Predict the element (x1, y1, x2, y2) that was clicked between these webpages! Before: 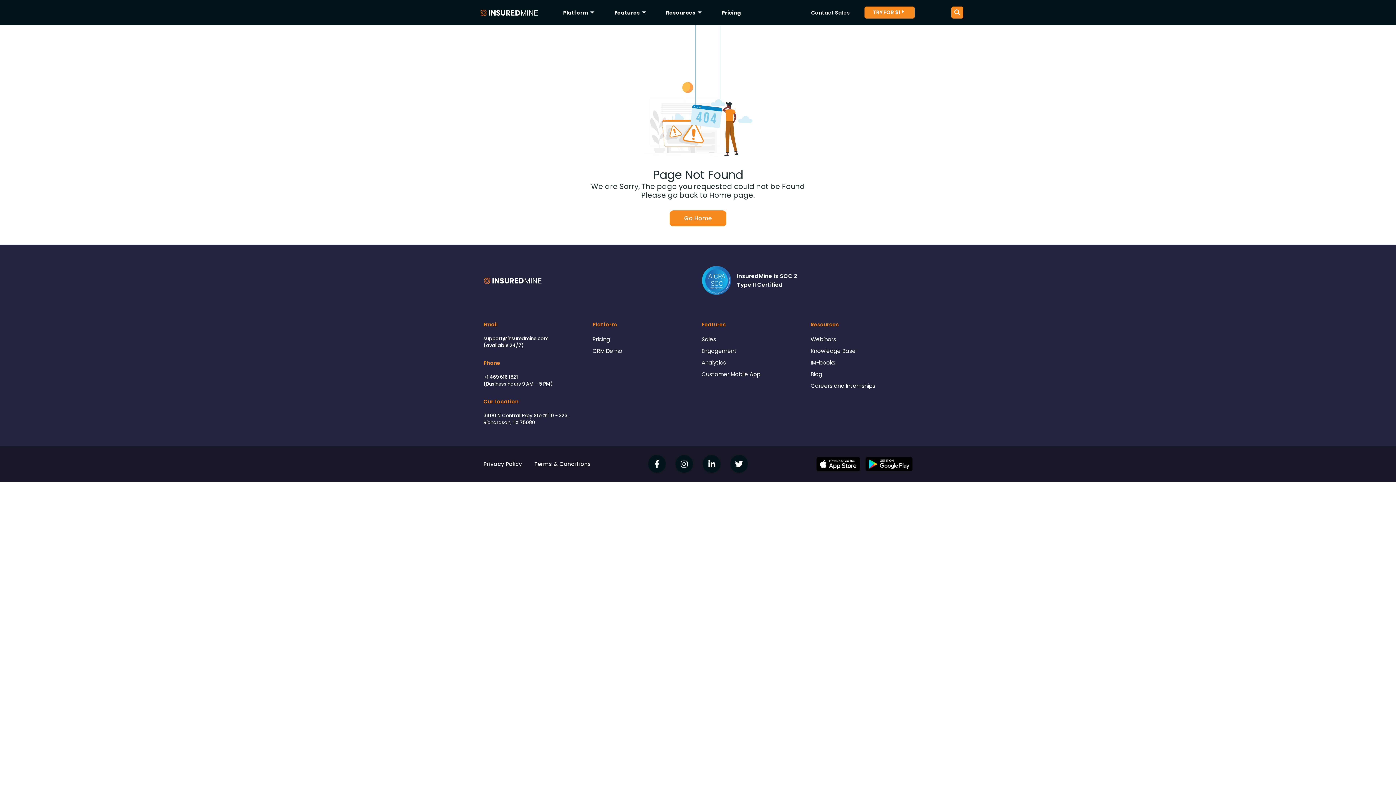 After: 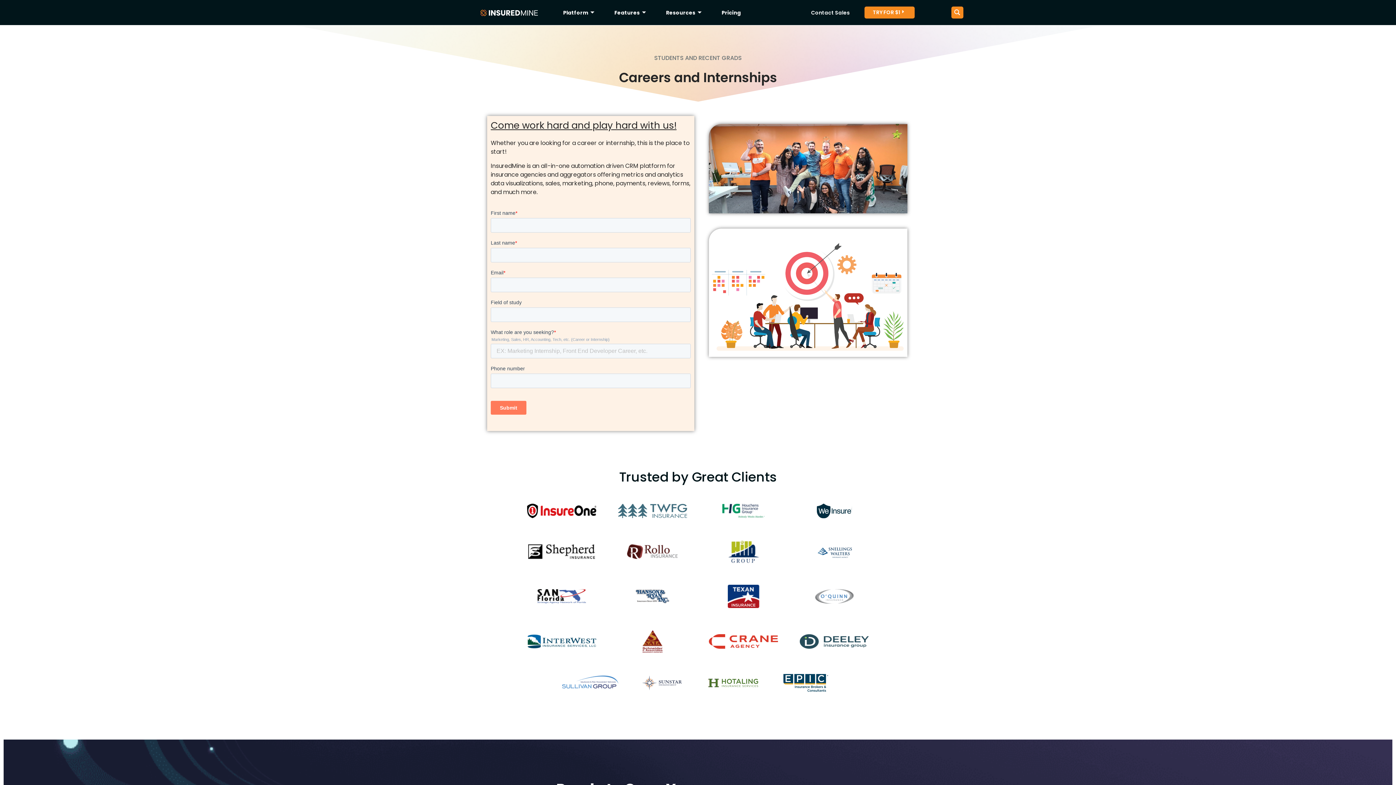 Action: bbox: (810, 381, 912, 390) label: Careers and Internships